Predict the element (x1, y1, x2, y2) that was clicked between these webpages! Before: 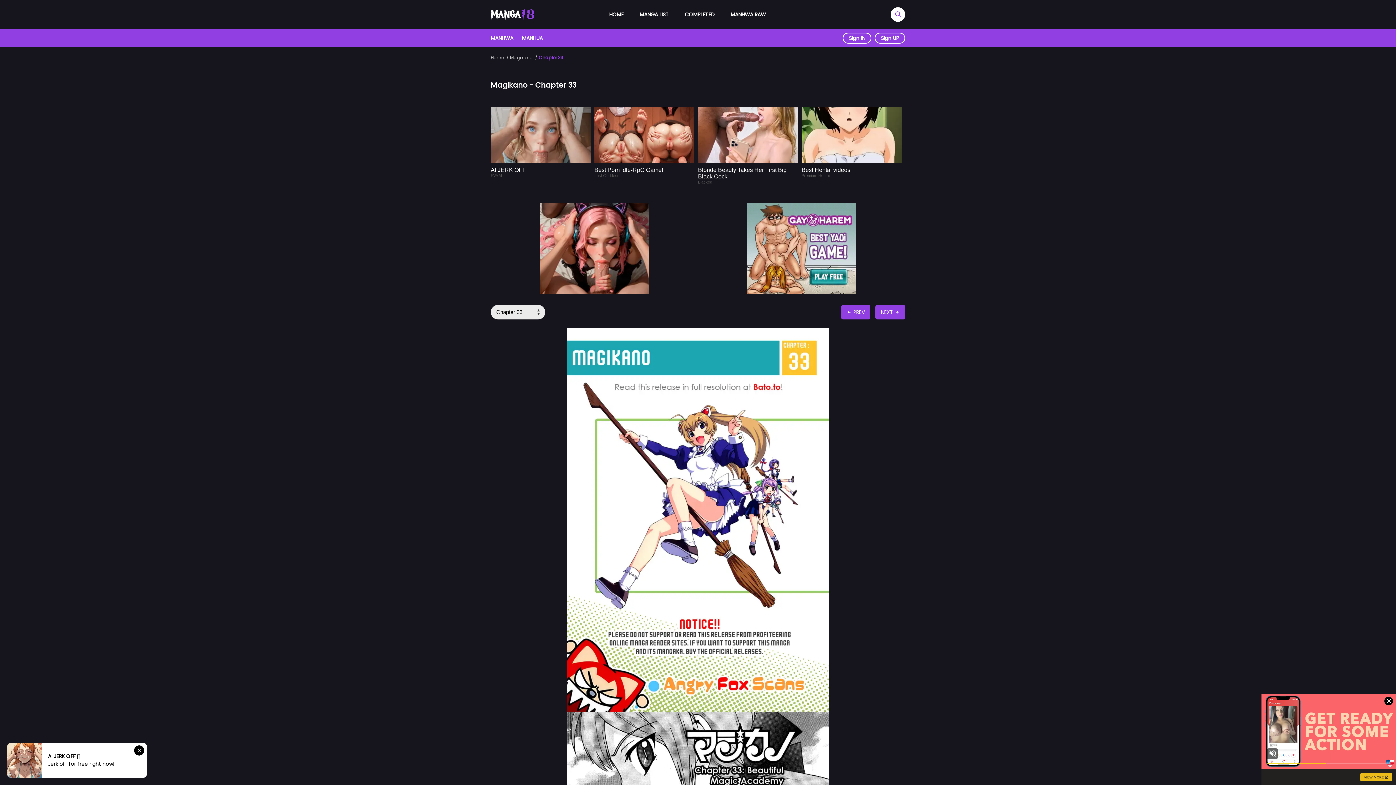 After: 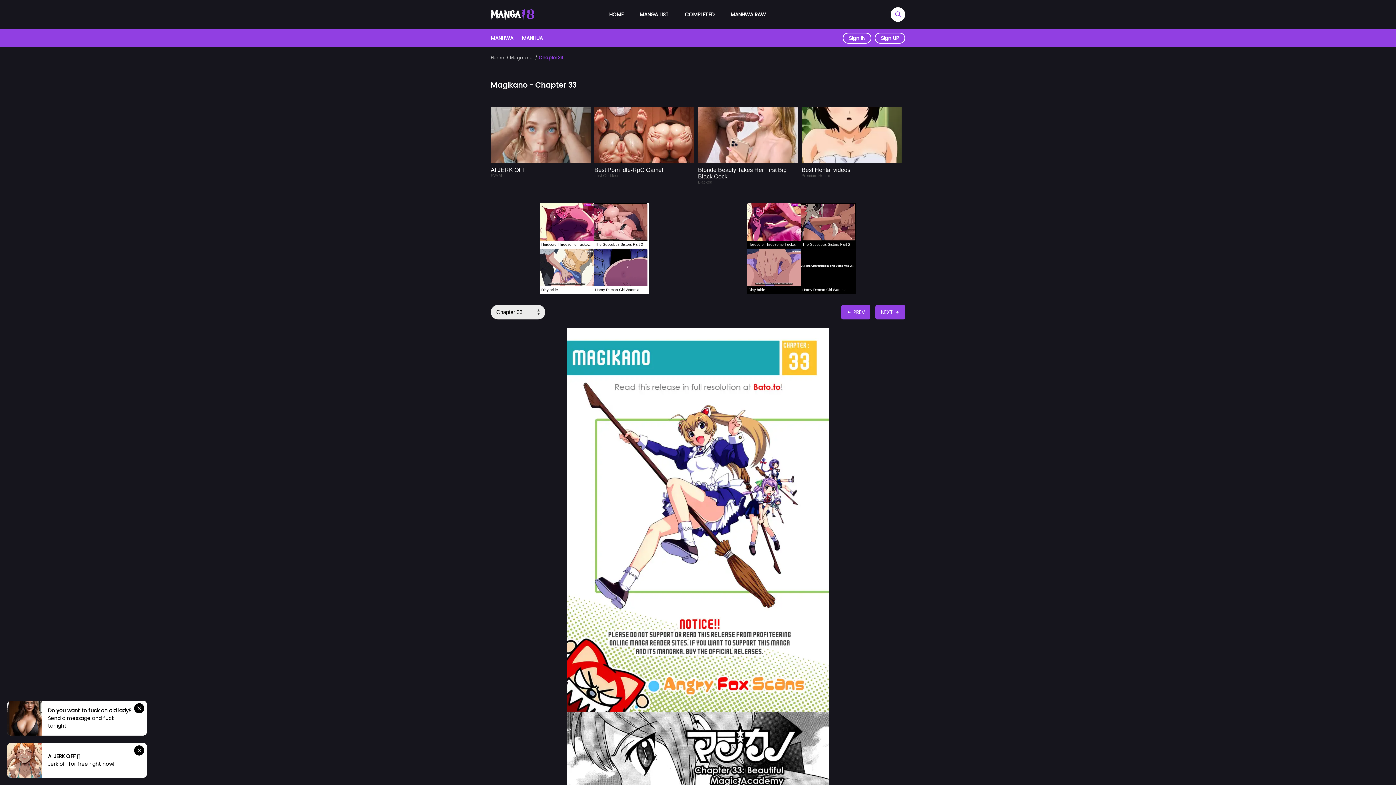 Action: label: Best Hentai videos
Premium Hentai bbox: (801, 106, 901, 195)